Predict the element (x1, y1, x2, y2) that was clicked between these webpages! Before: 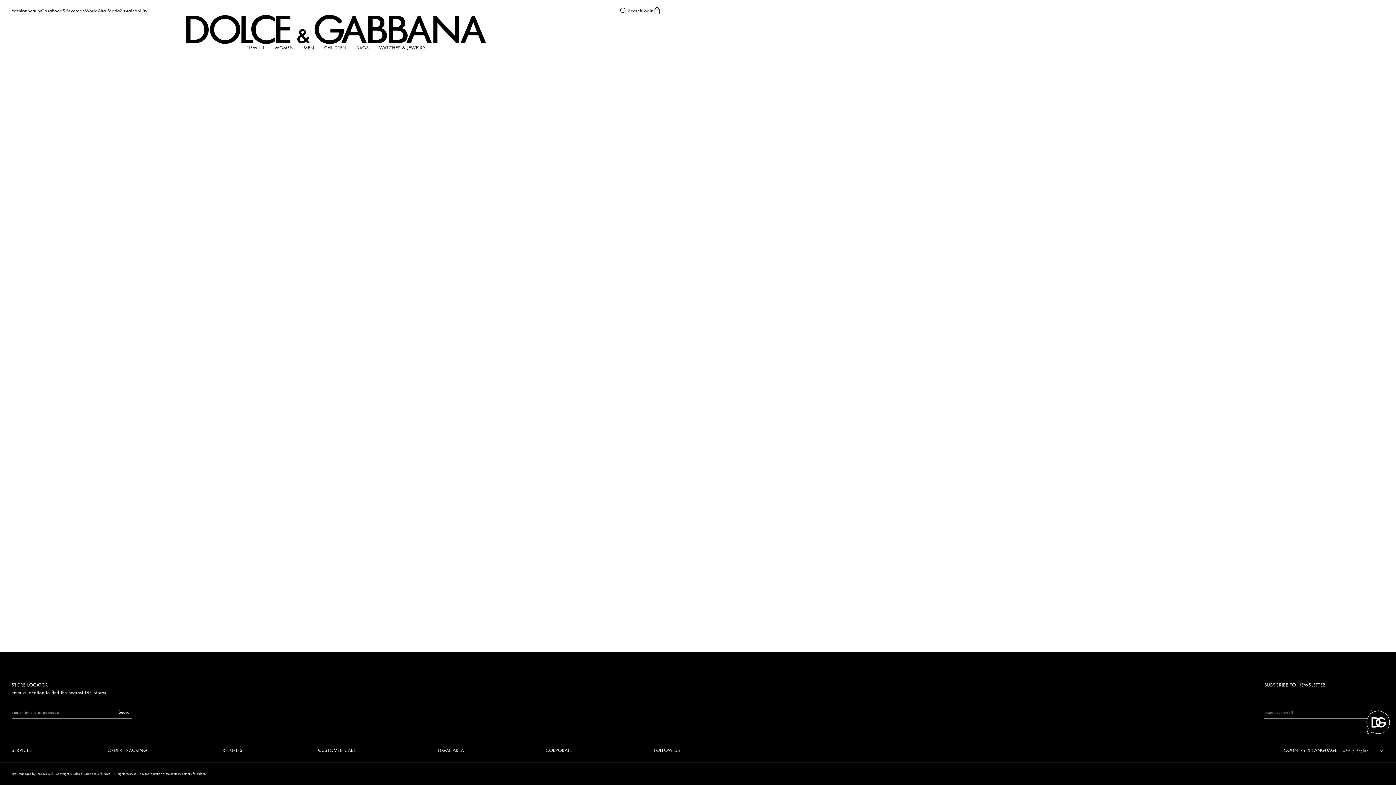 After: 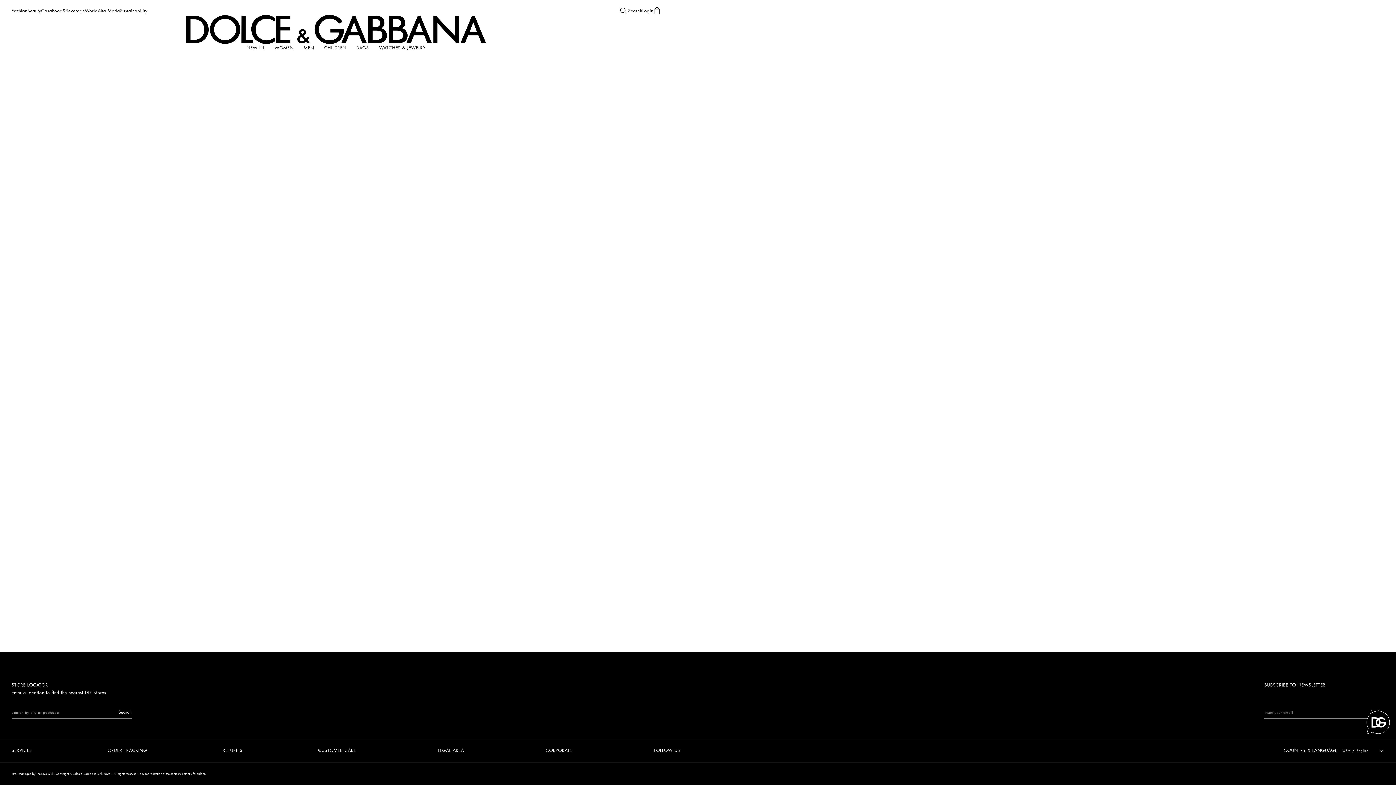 Action: label: Search bbox: (118, 710, 131, 715)